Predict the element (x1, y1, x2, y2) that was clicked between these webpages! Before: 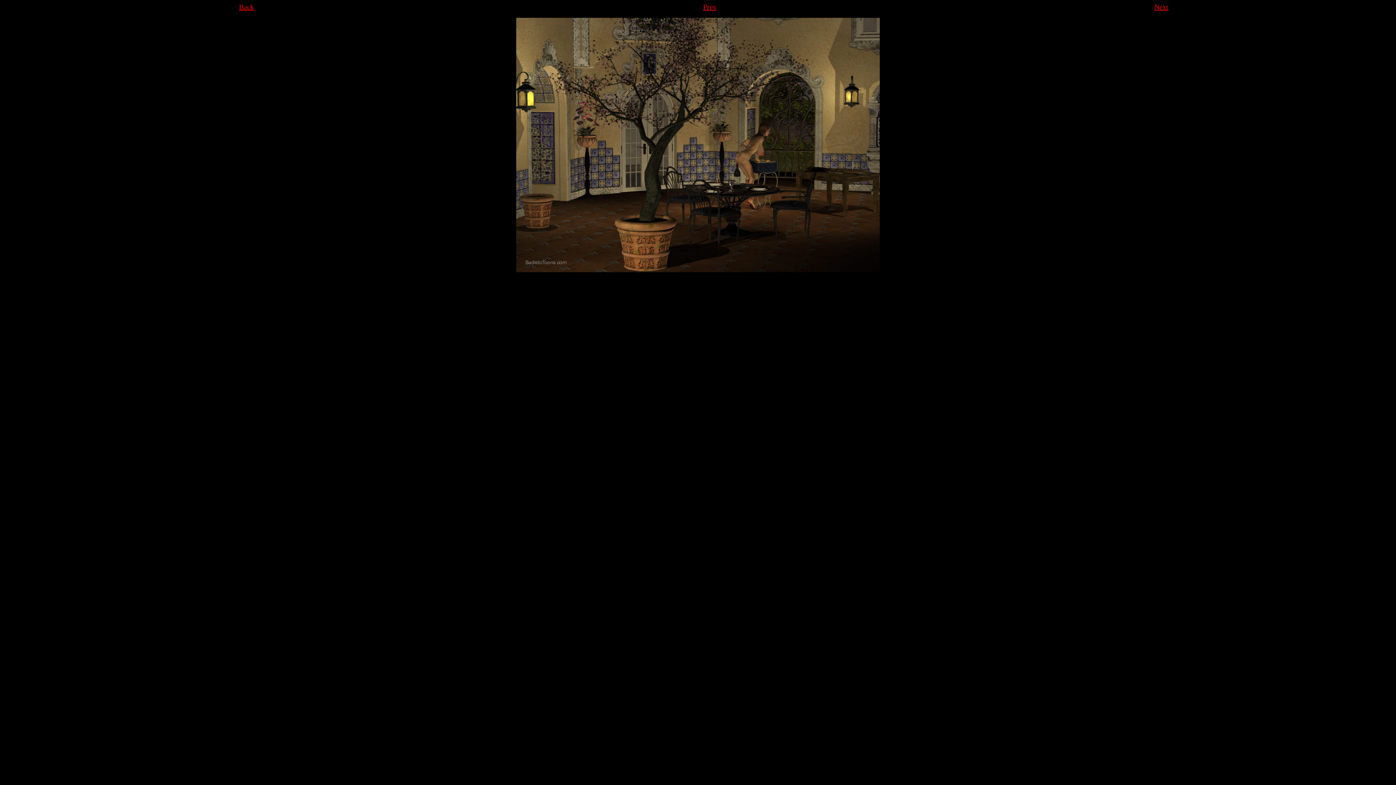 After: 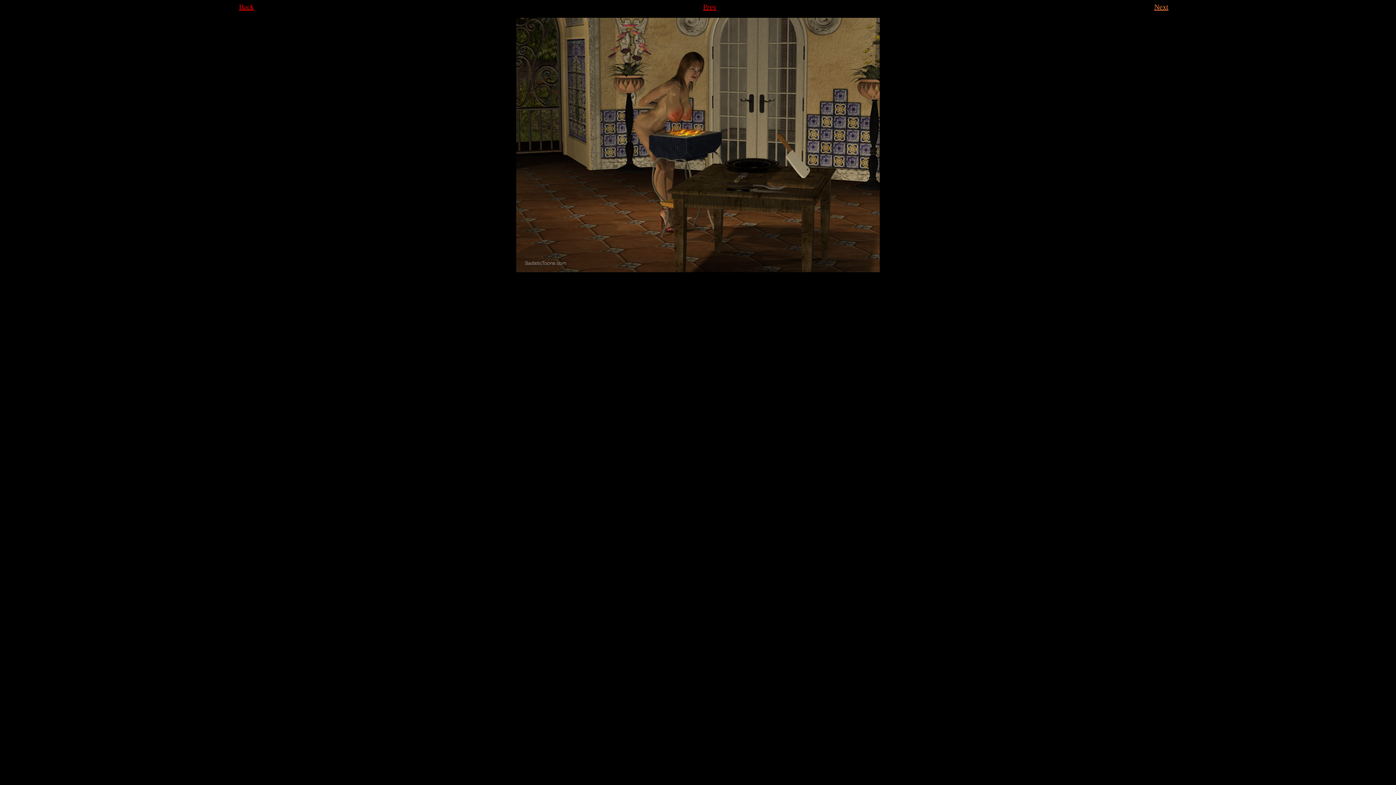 Action: bbox: (1154, 2, 1168, 10) label: Next